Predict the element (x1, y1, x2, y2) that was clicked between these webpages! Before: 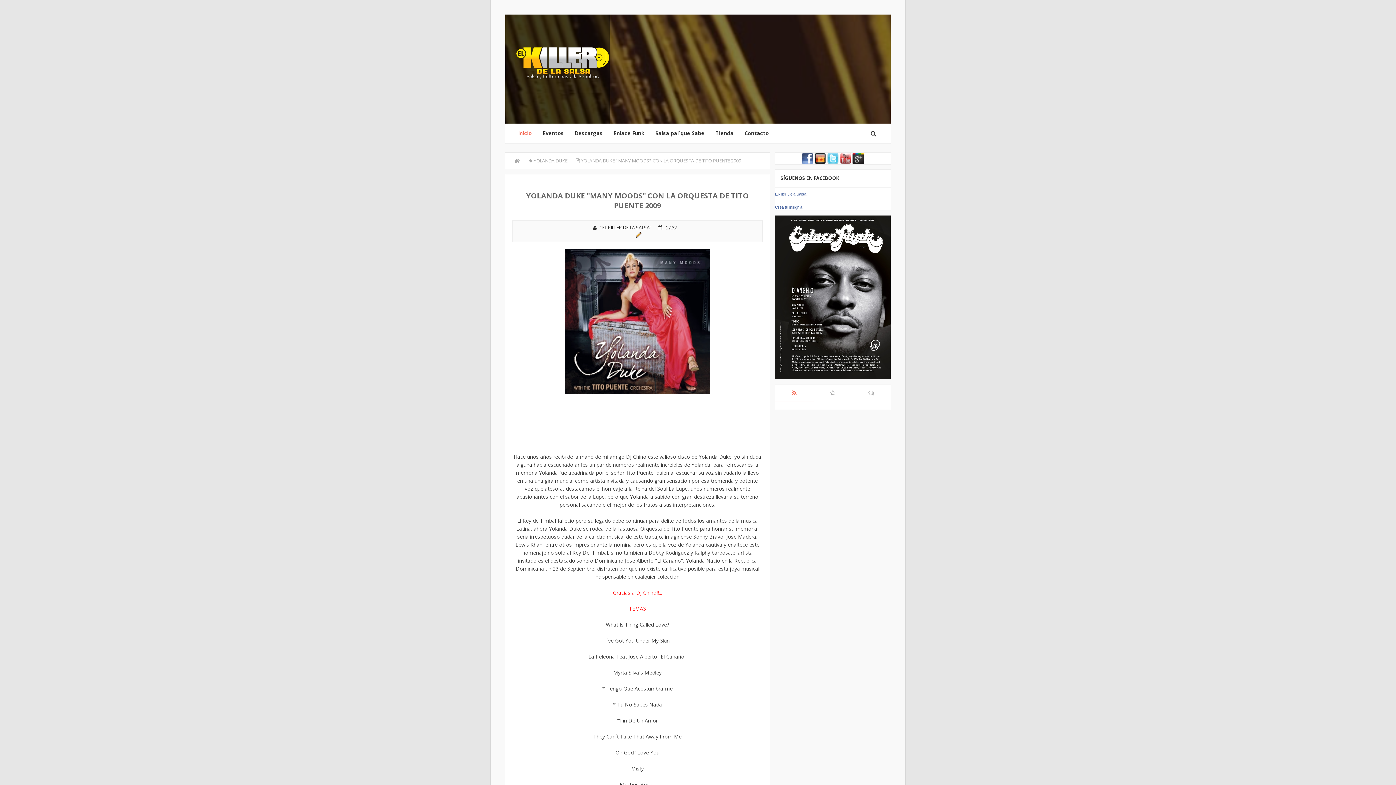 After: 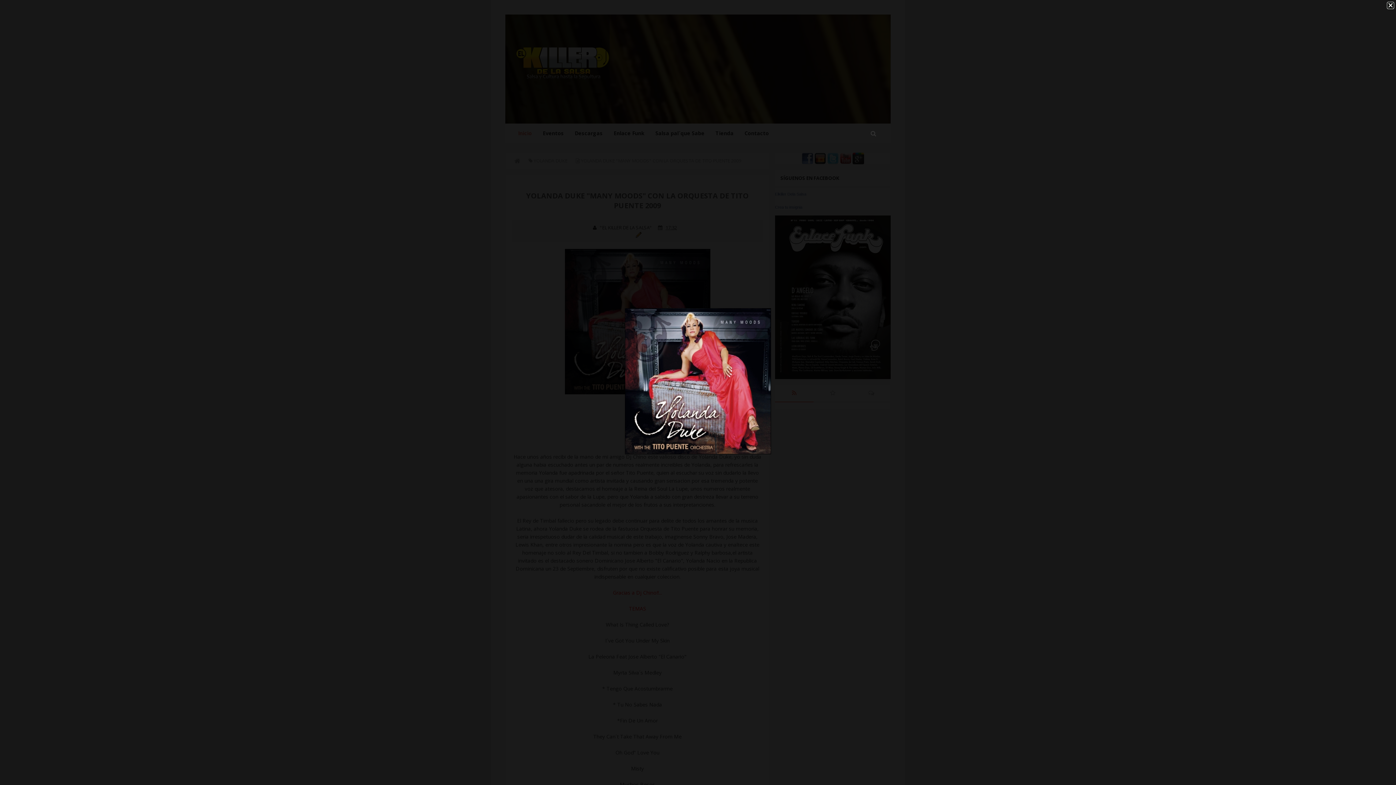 Action: bbox: (564, 317, 710, 324)